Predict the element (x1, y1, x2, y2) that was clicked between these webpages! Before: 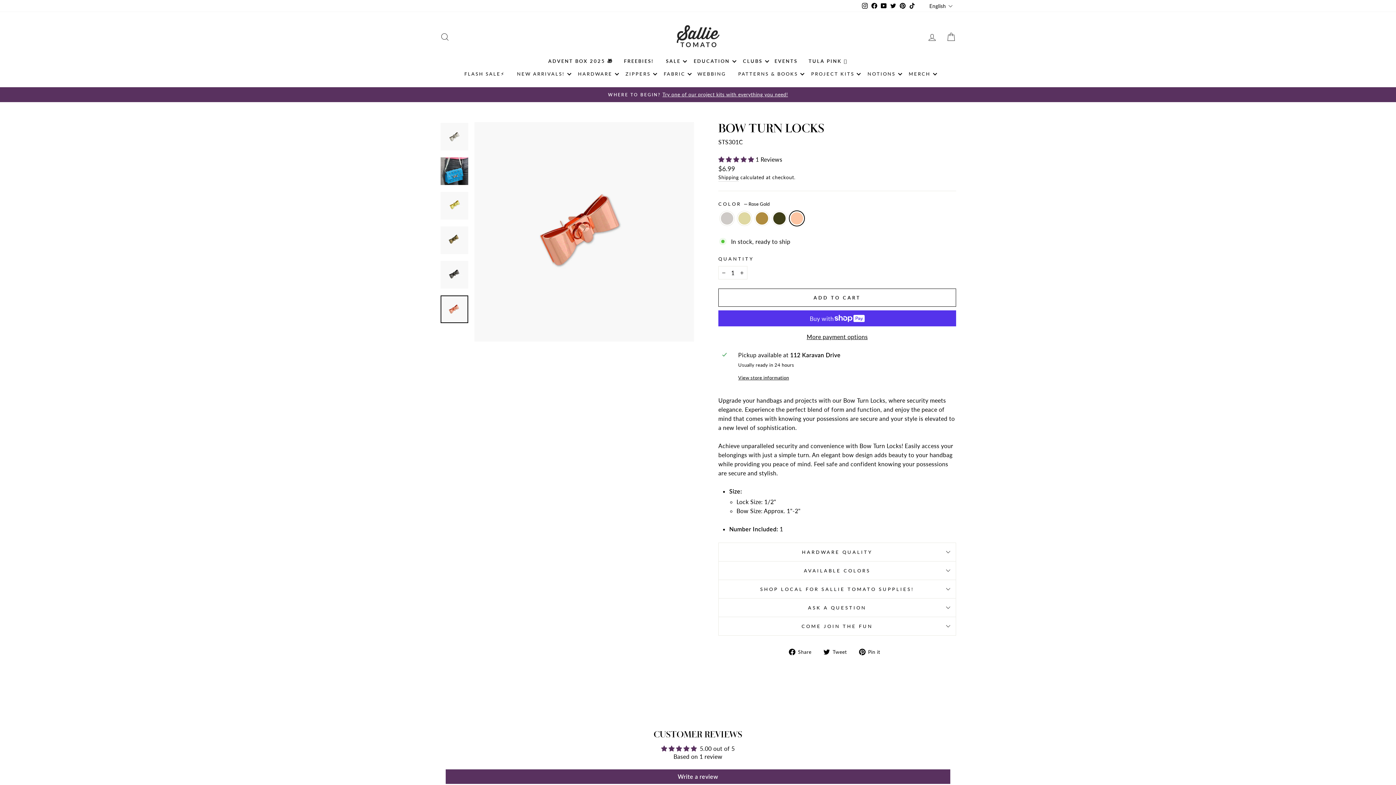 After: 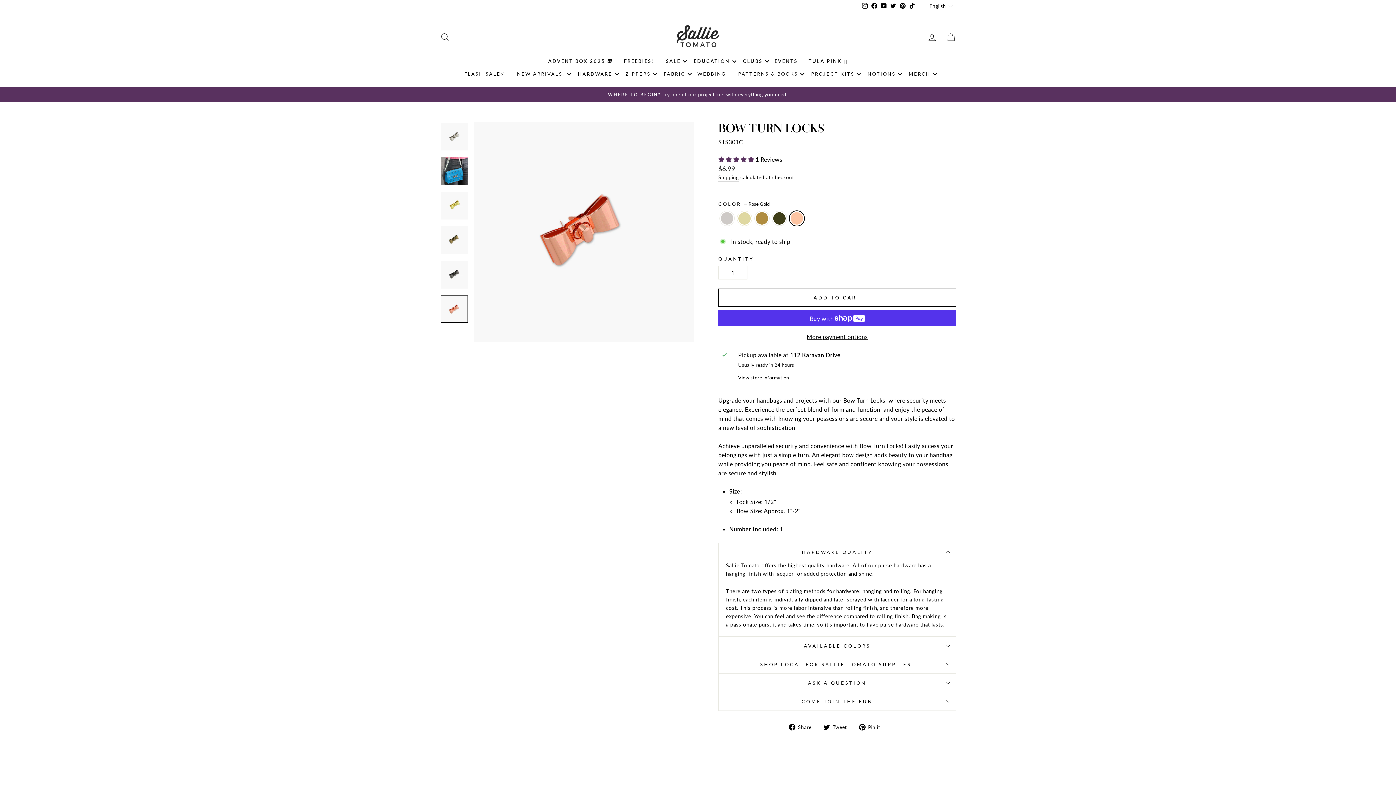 Action: label: HARDWARE QUALITY bbox: (718, 543, 956, 561)